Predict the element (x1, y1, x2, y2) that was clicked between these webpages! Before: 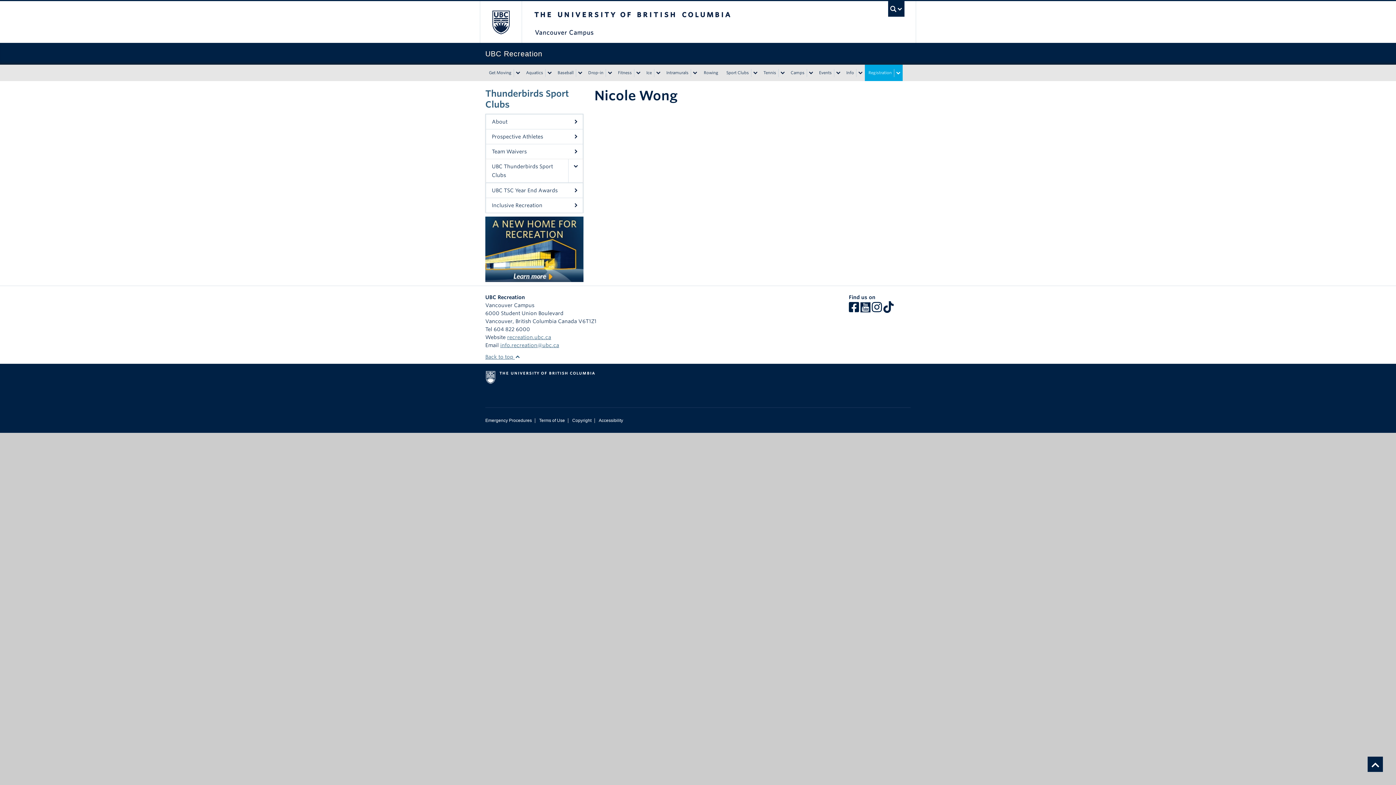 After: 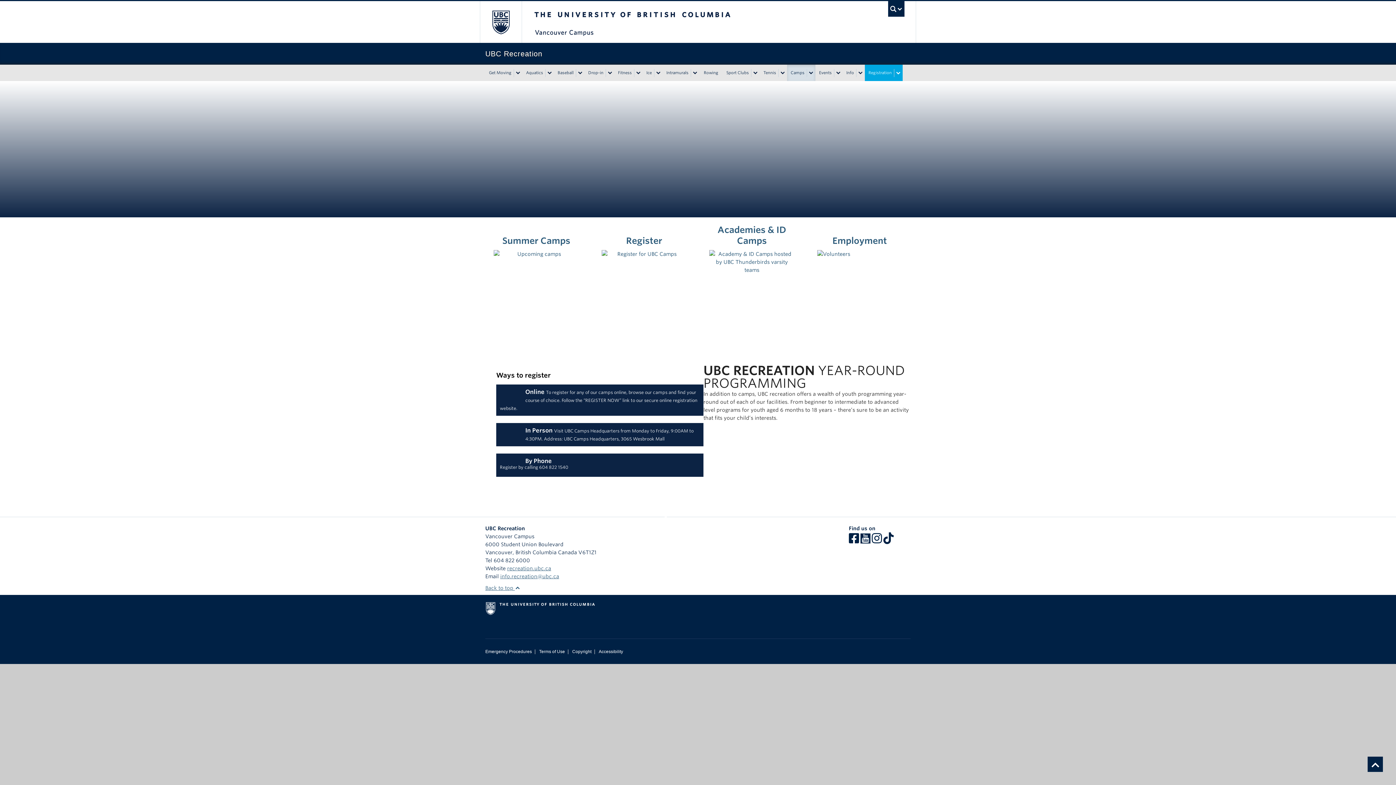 Action: bbox: (787, 64, 807, 81) label: Camps